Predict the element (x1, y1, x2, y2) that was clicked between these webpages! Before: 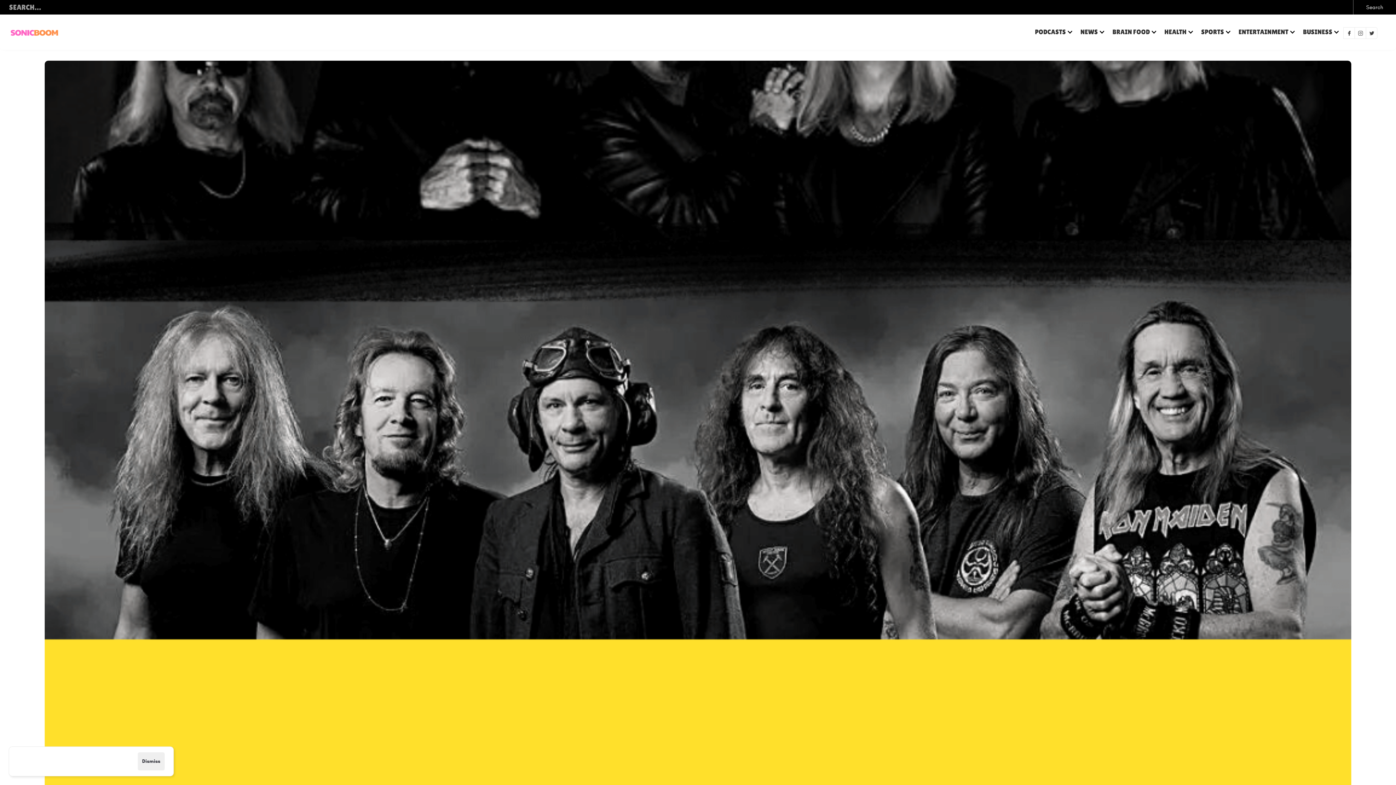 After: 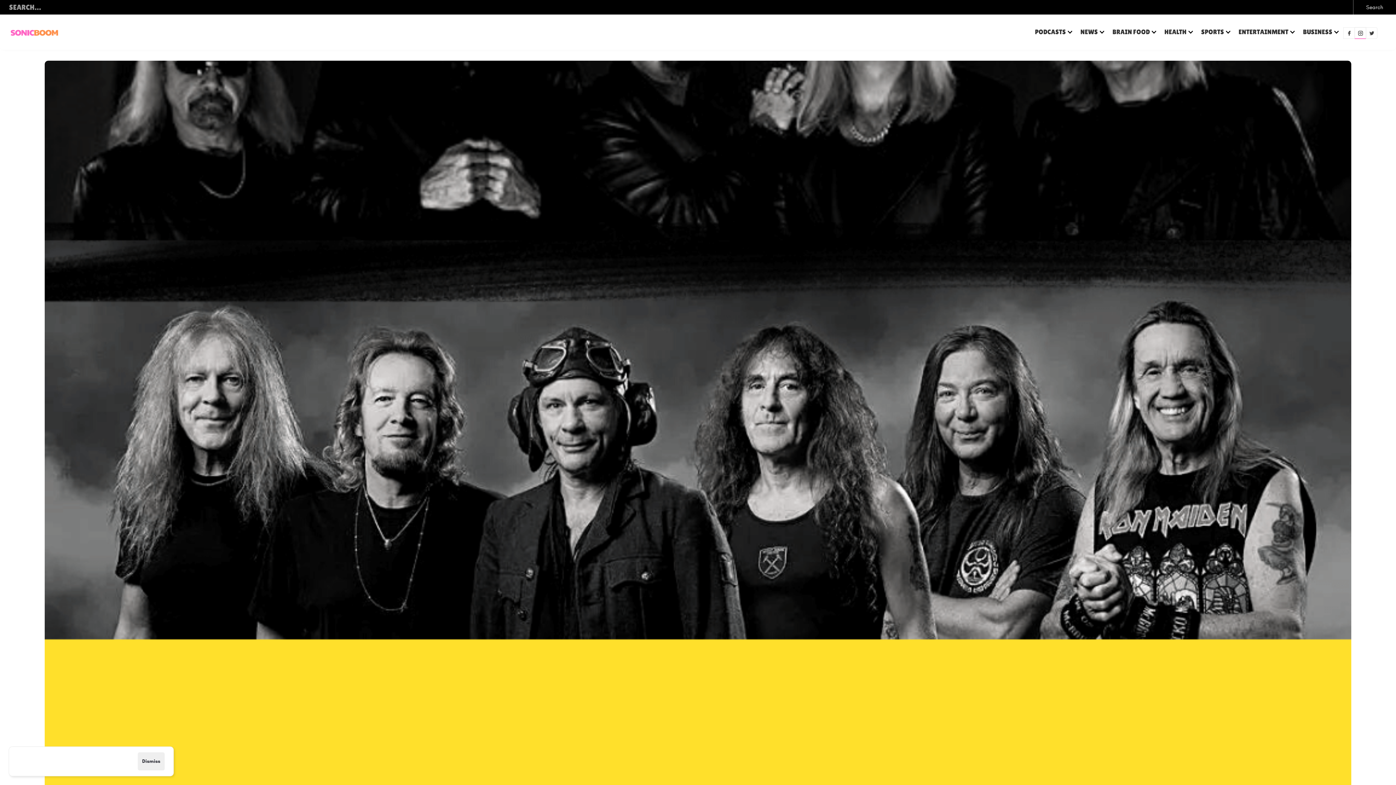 Action: bbox: (1354, 27, 1366, 38)